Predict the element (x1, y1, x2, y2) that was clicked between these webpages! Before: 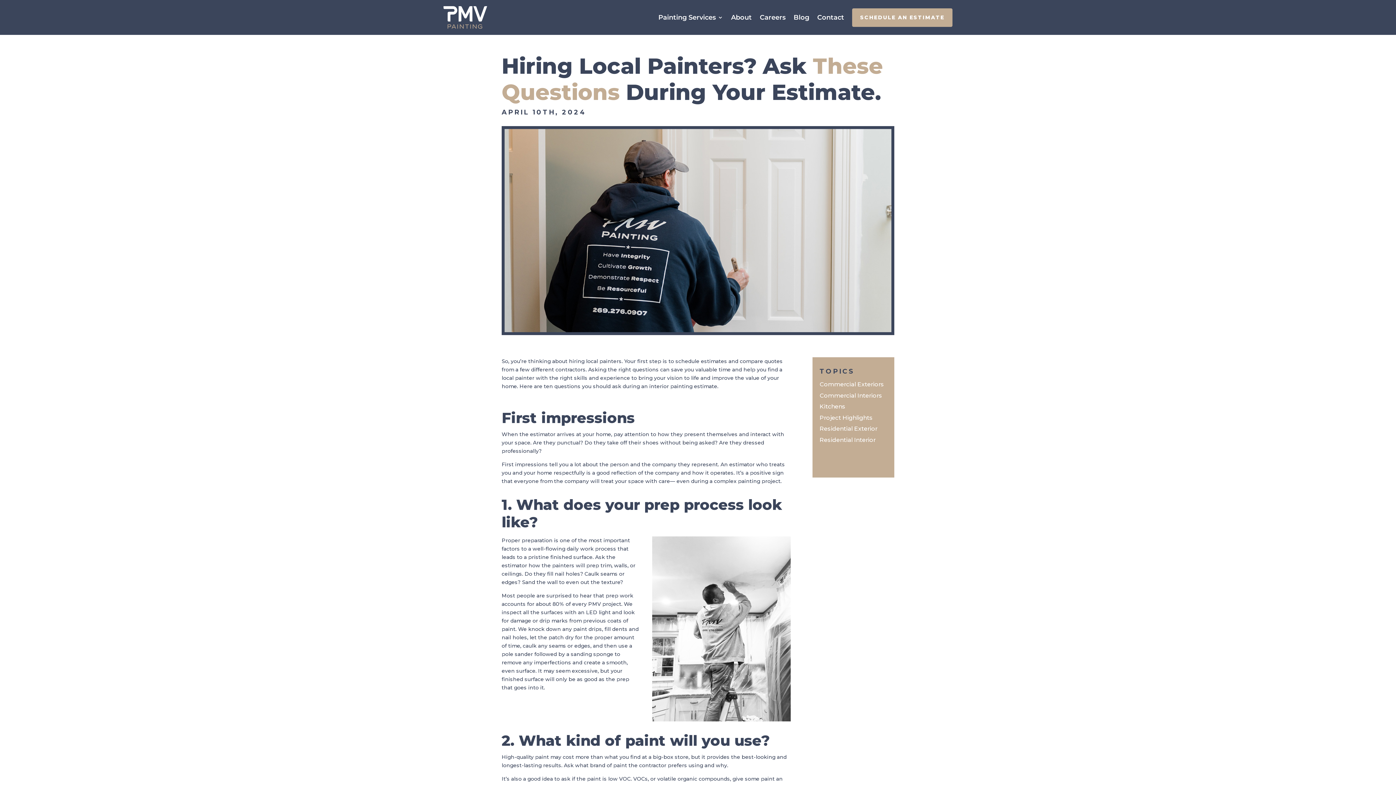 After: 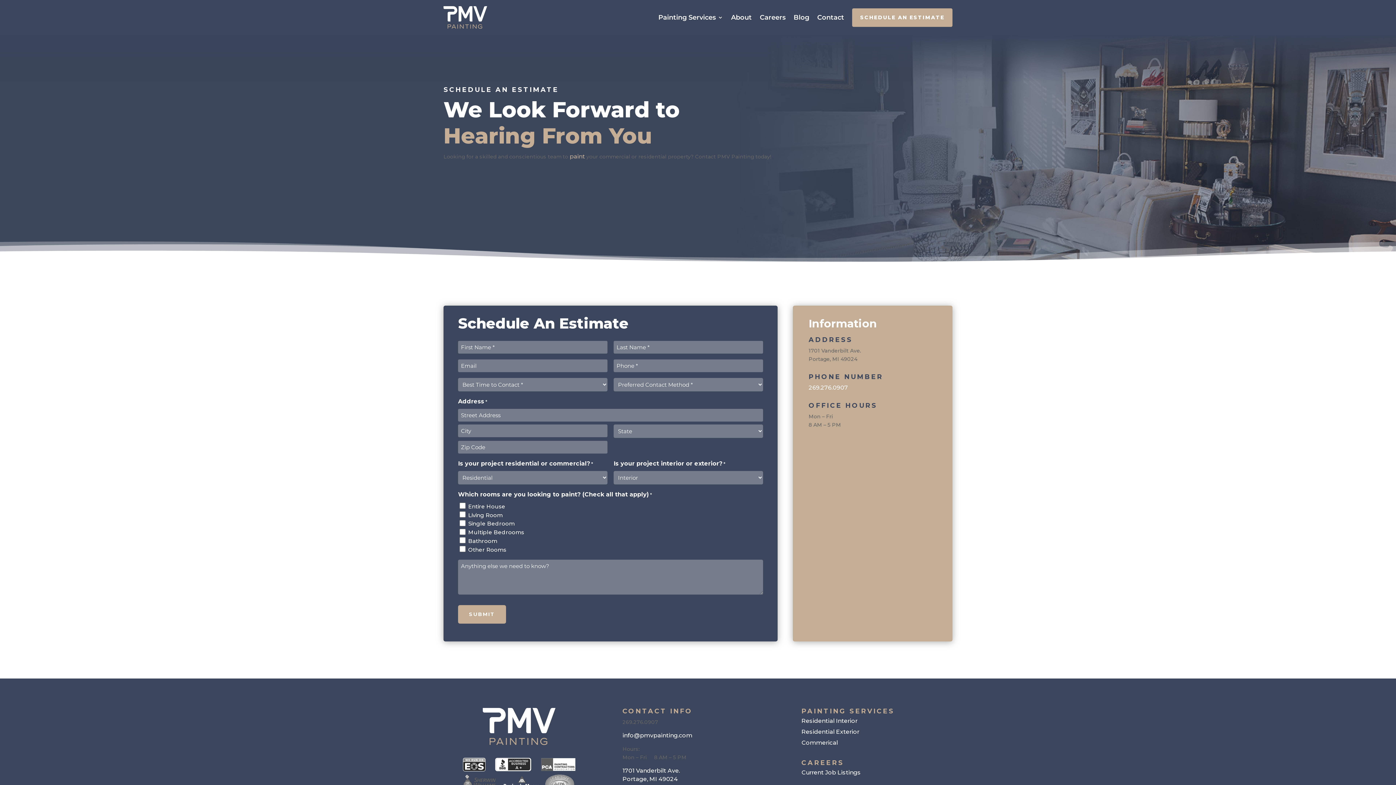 Action: bbox: (852, 8, 952, 26) label: SCHEDULE AN ESTIMATE